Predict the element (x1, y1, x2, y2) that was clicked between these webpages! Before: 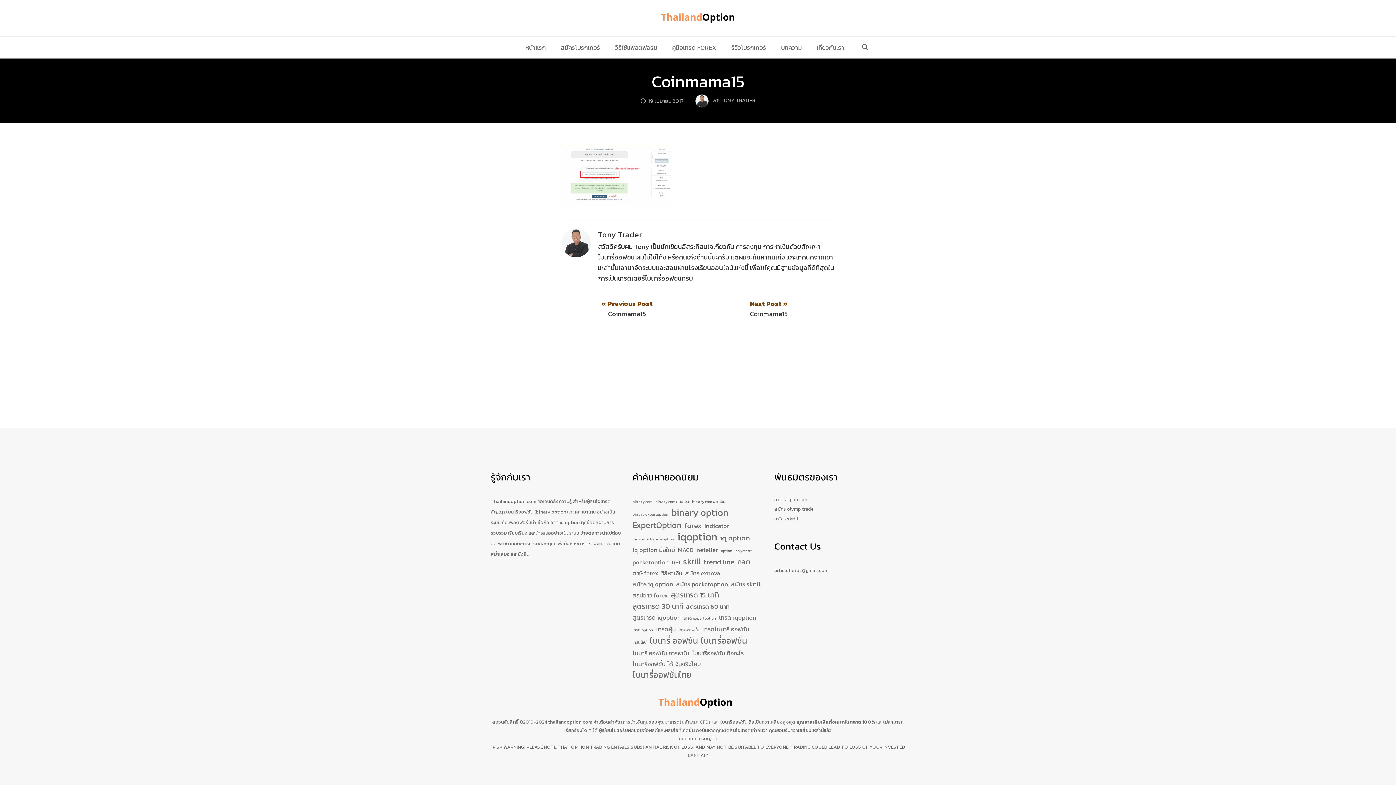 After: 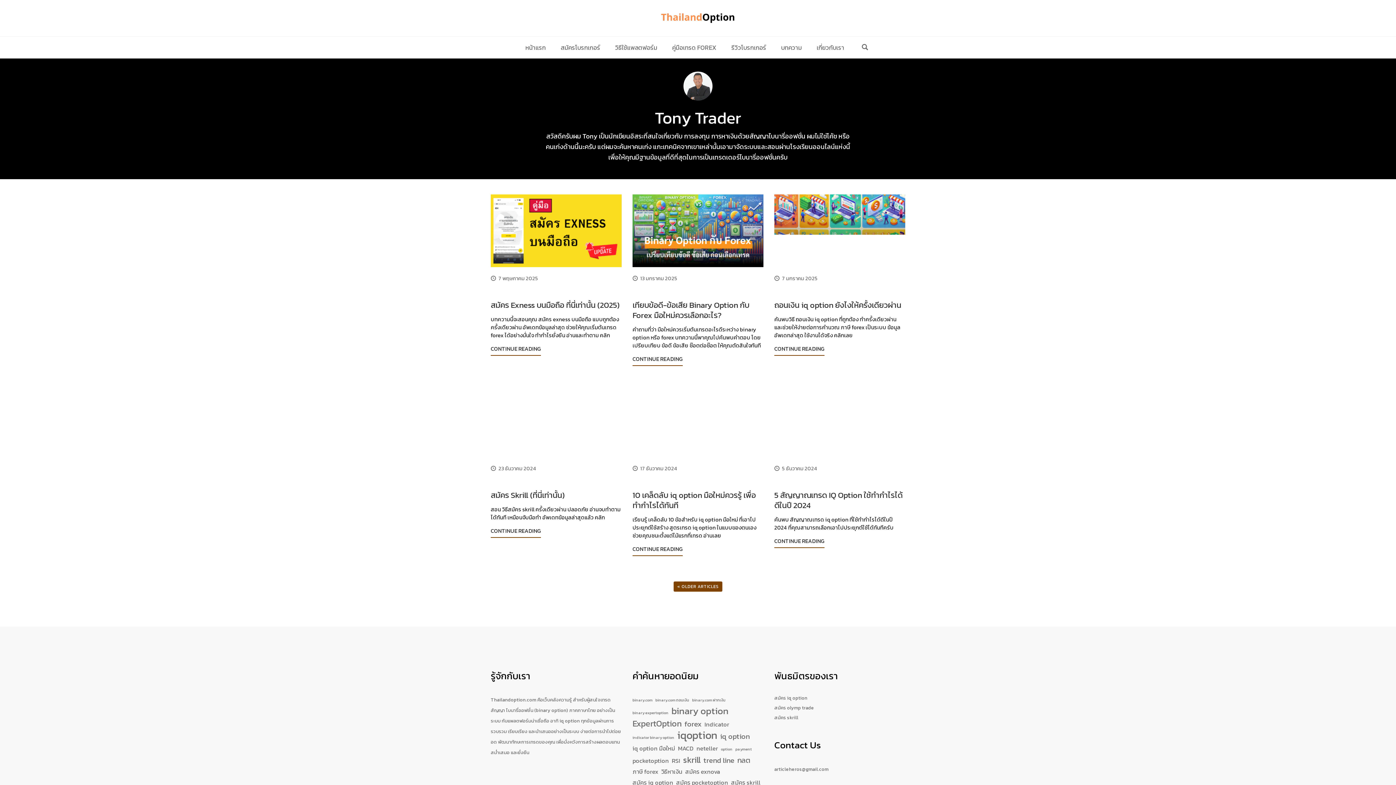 Action: label:  BY TONY TRADER bbox: (695, 92, 755, 104)